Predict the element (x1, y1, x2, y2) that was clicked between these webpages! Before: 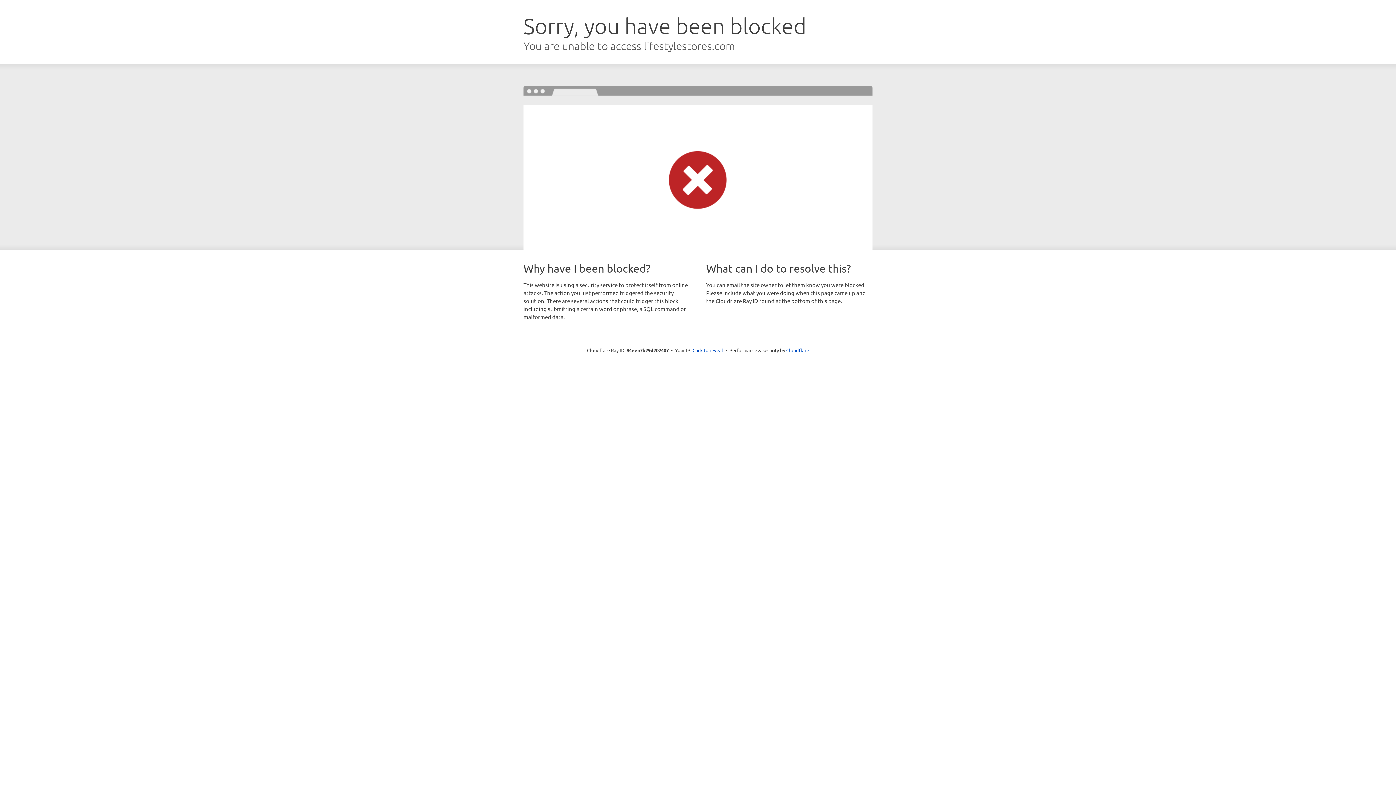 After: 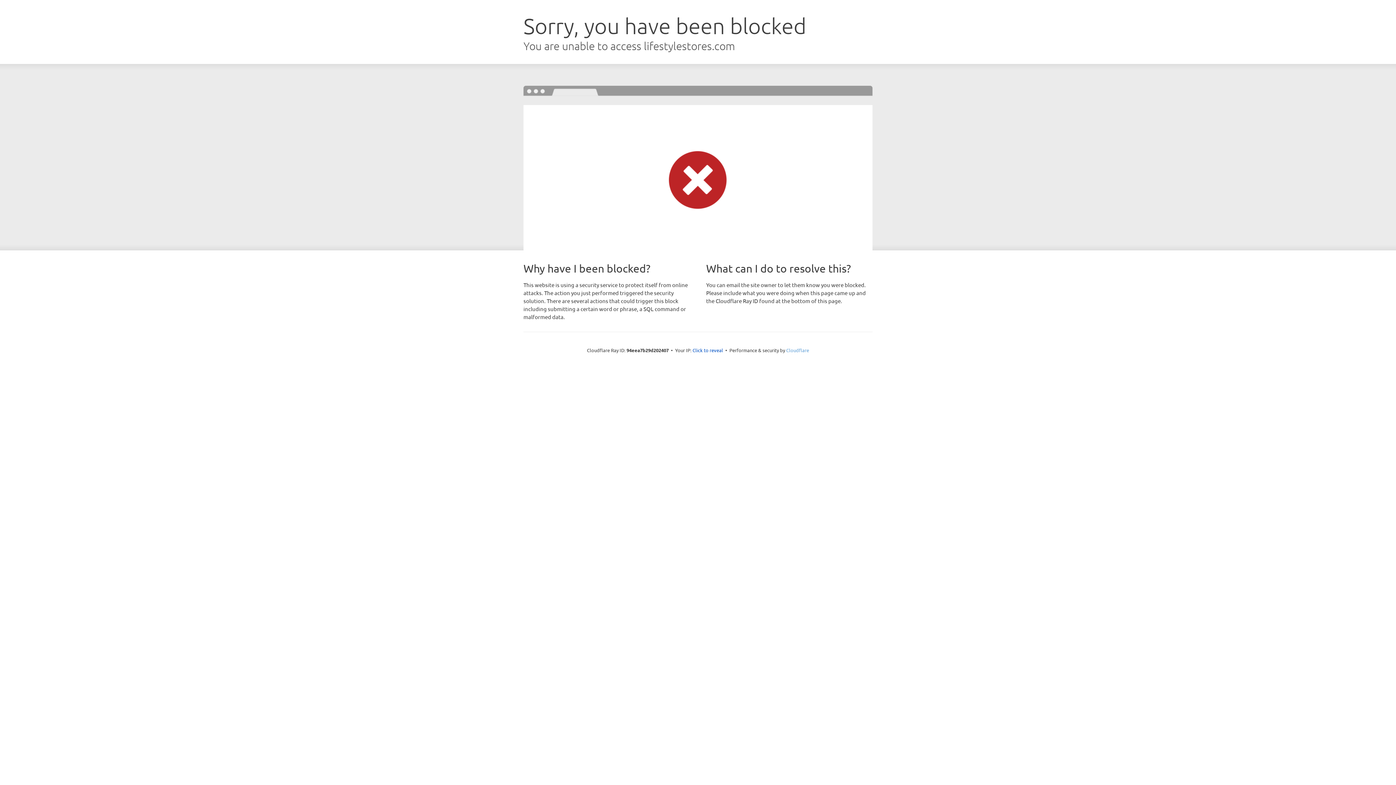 Action: label: Cloudflare bbox: (786, 347, 809, 353)